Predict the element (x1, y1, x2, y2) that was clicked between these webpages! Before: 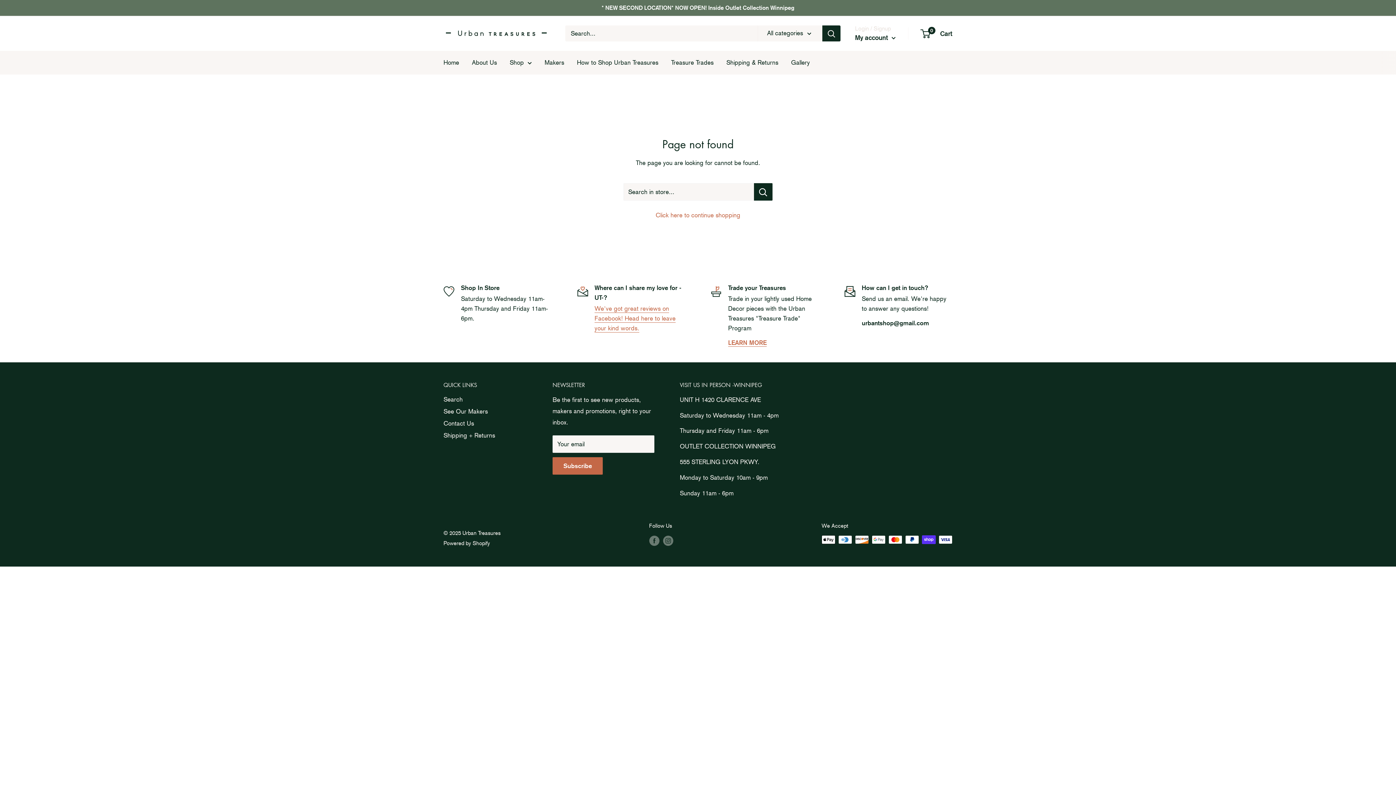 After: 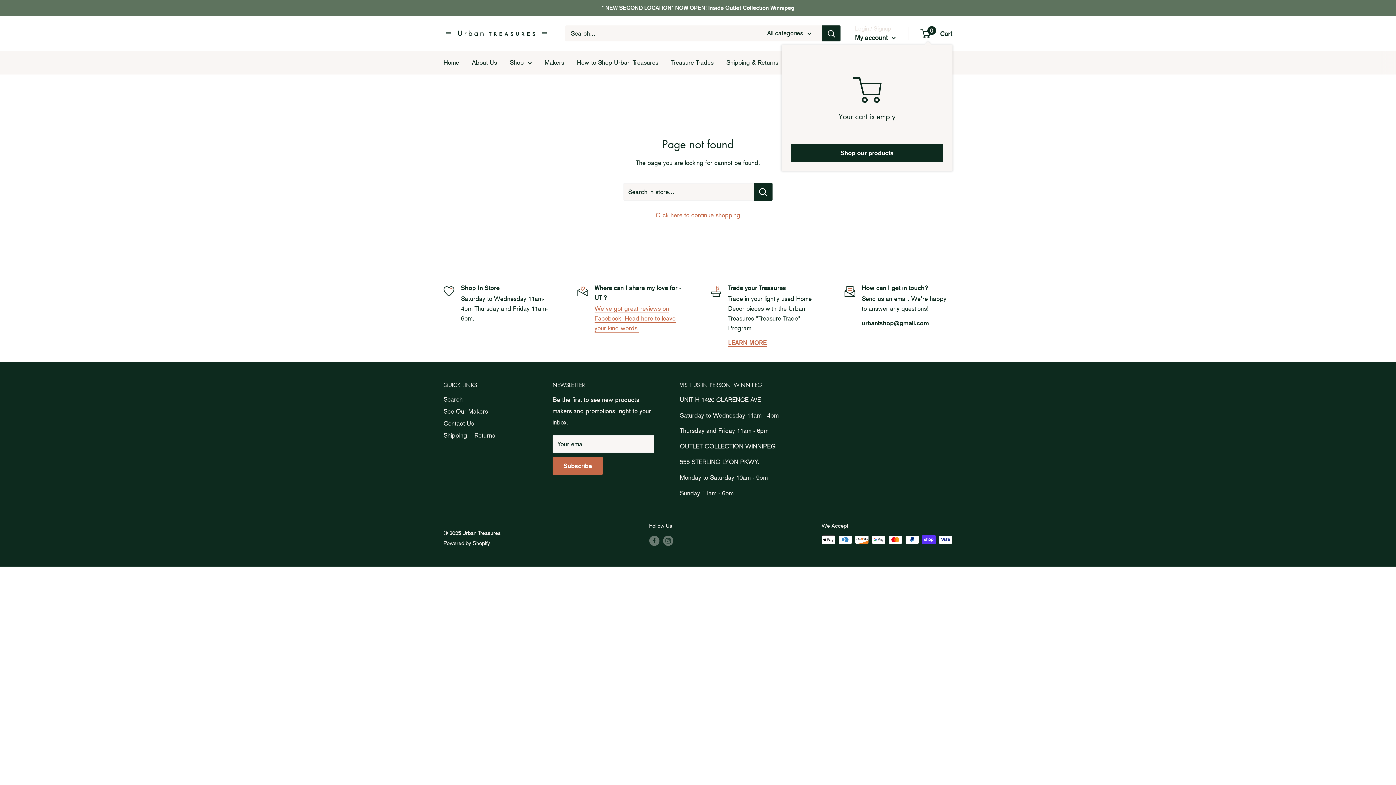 Action: label: 0
 Cart bbox: (921, 27, 952, 39)